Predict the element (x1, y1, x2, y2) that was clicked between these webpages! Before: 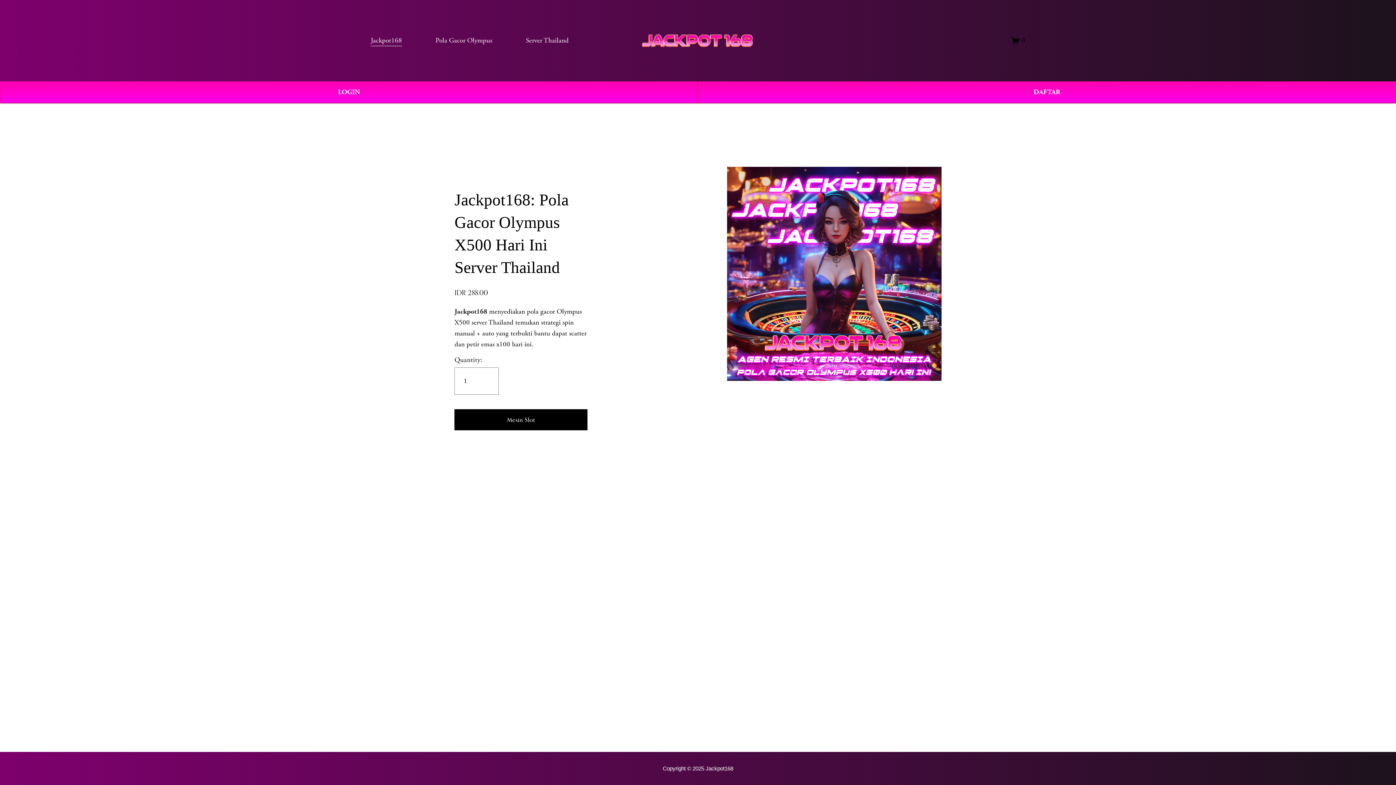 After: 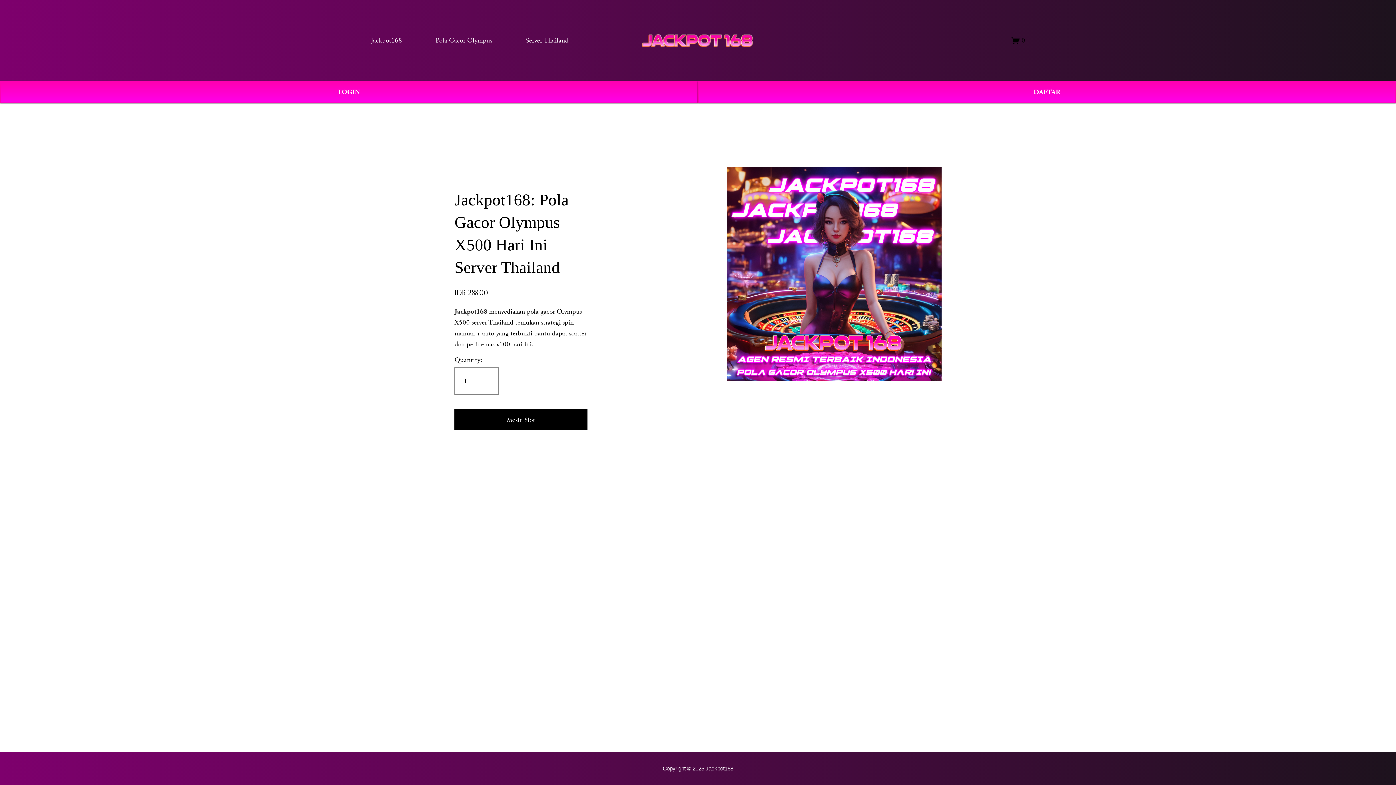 Action: label: Jackpot168 bbox: (370, 34, 402, 46)